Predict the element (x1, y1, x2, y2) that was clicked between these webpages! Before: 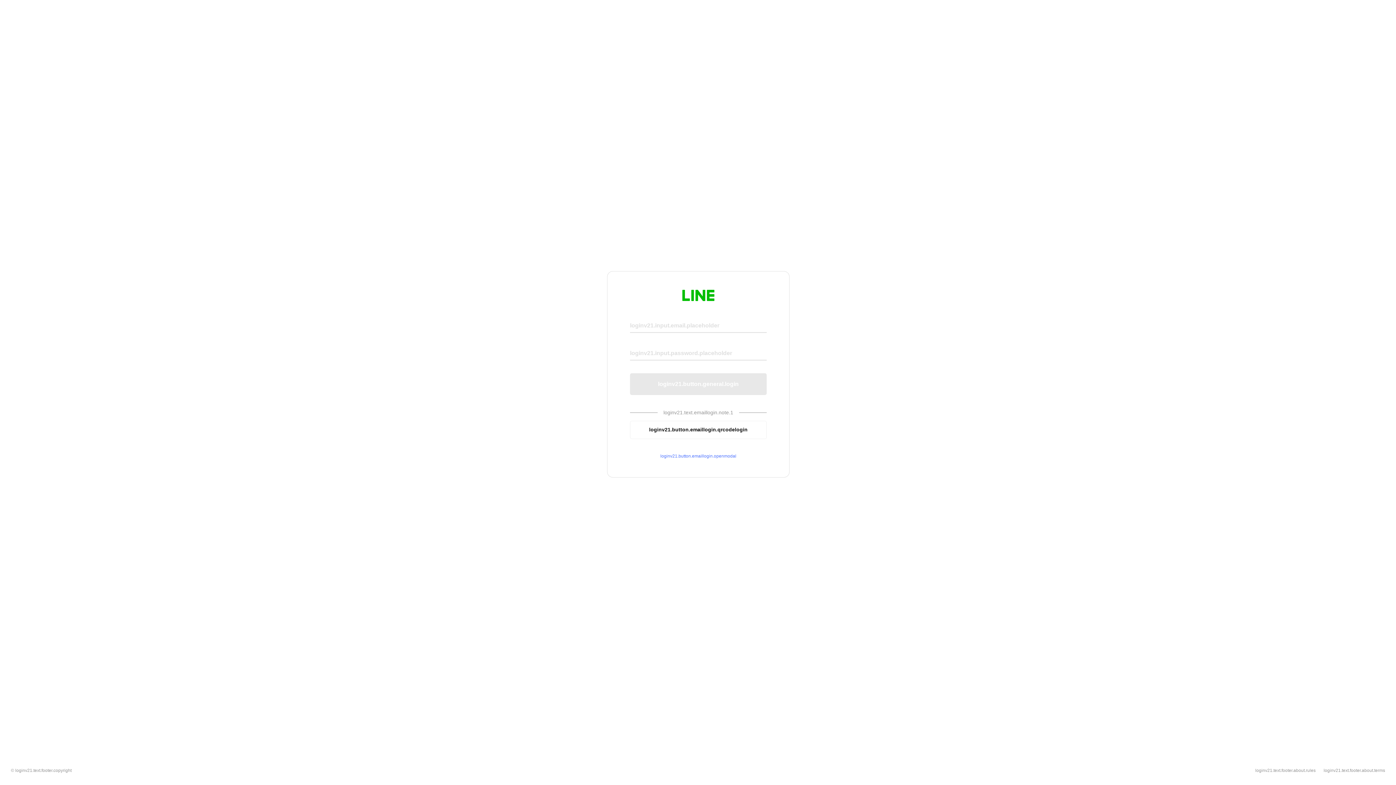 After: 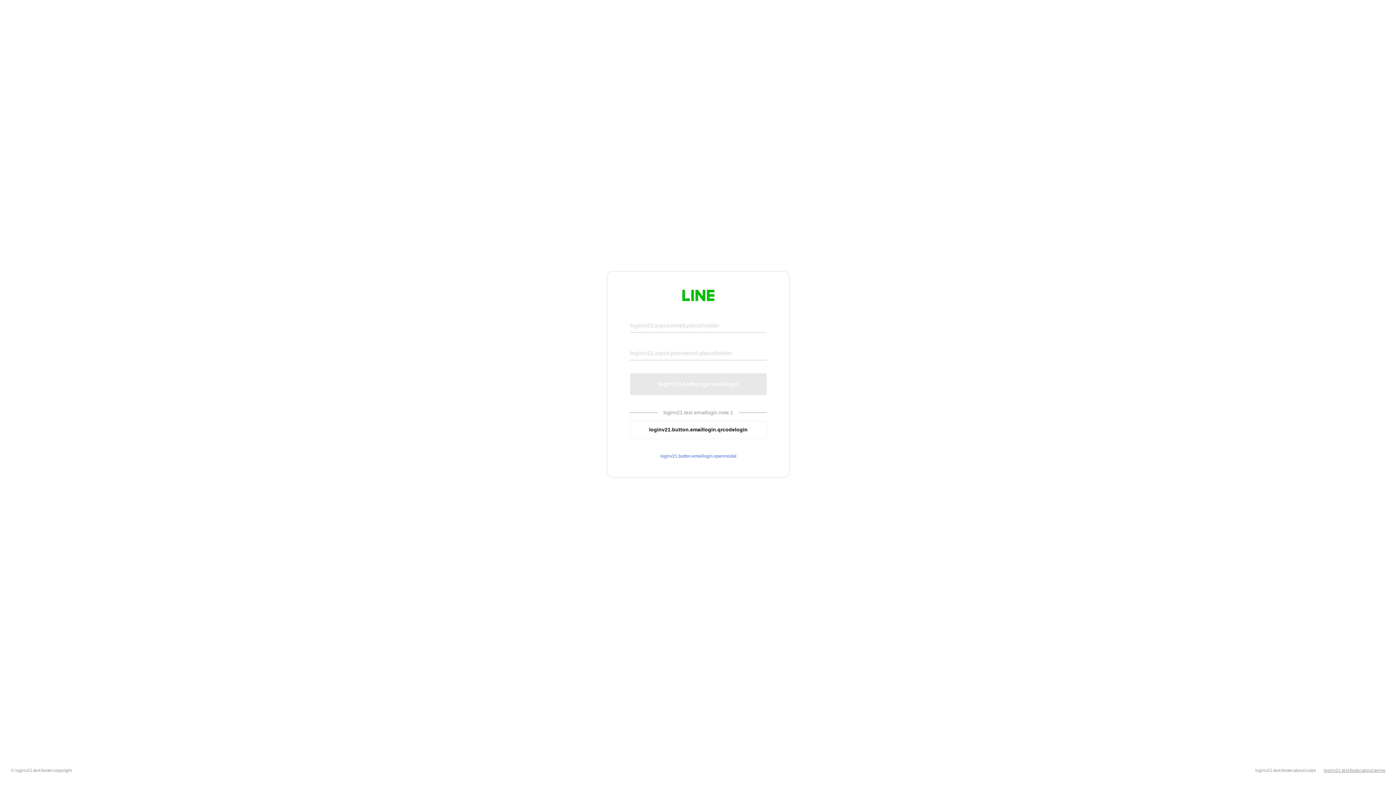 Action: bbox: (1324, 768, 1385, 773) label: loginv21.text.footer.about.terms